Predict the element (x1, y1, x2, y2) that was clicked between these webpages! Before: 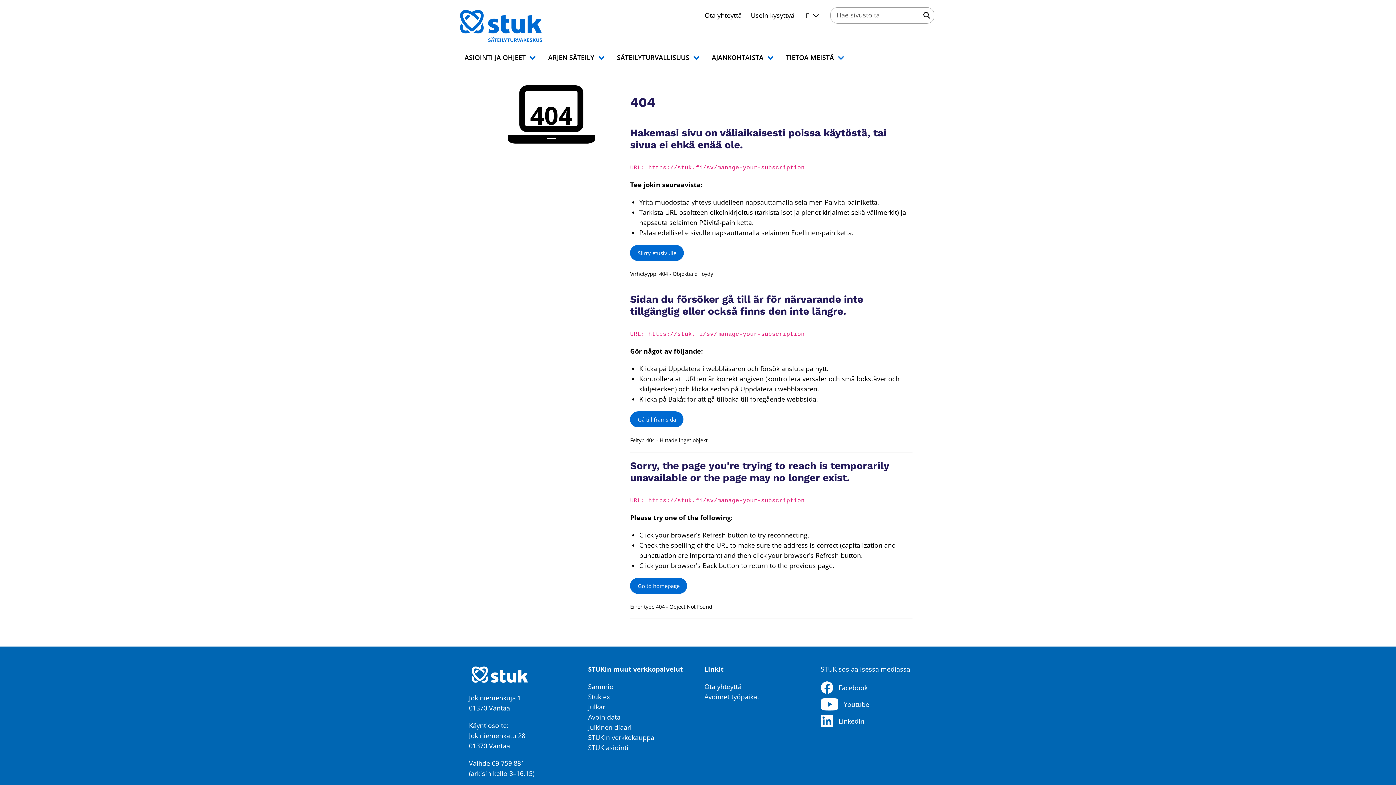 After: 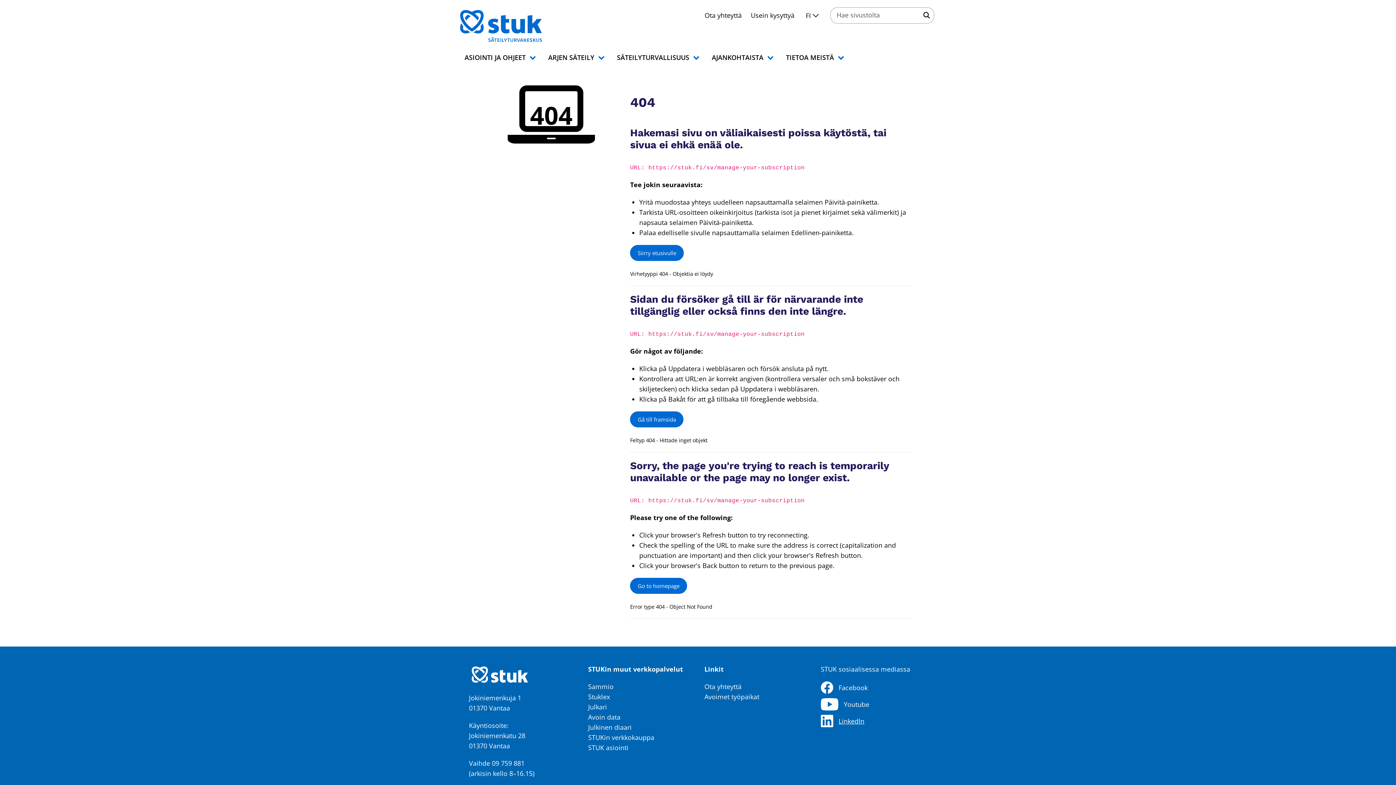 Action: label: LinkedIn
Avautuu uuteen ikkunaan
yja-external-link-opens-in-a-new-tab bbox: (820, 715, 930, 727)